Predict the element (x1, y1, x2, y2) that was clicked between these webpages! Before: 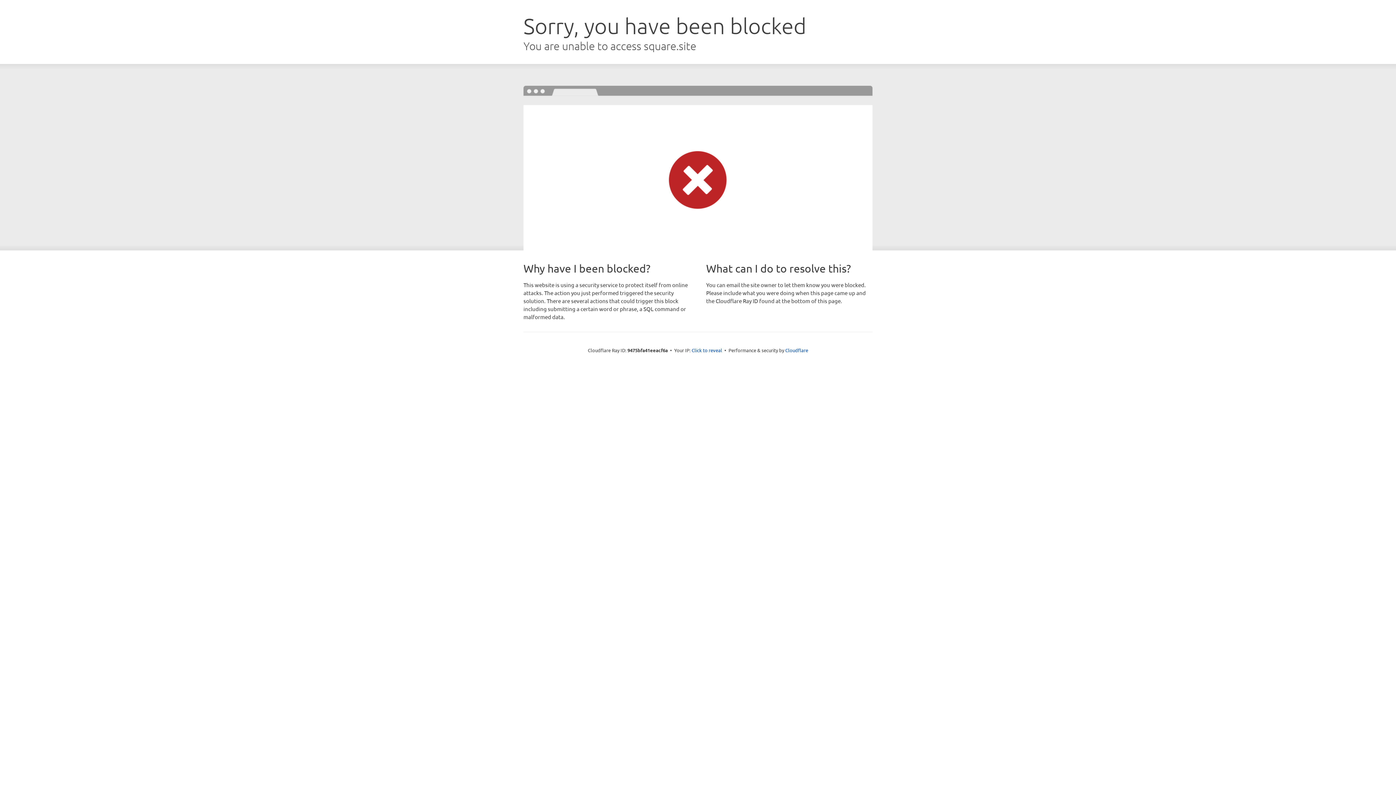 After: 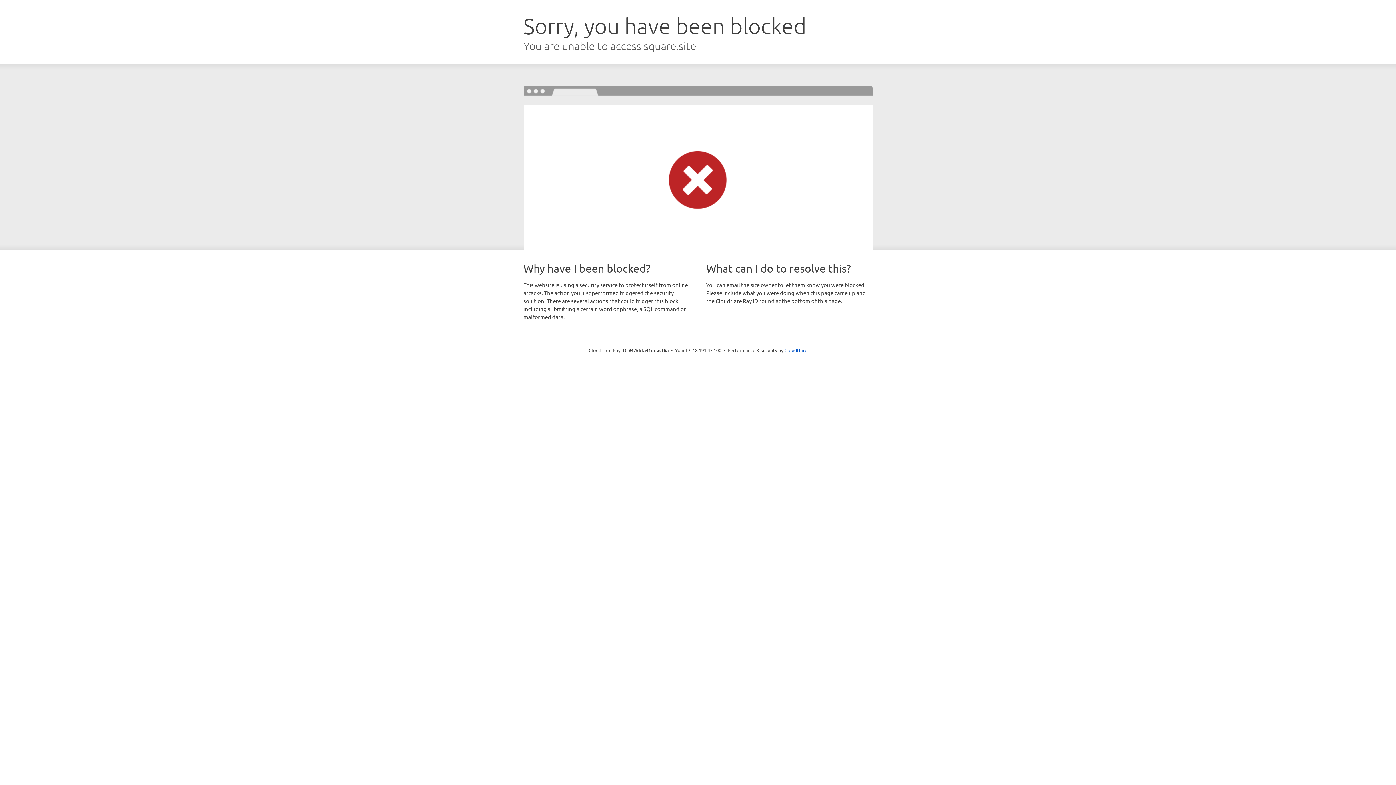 Action: label: Click to reveal bbox: (691, 346, 722, 353)